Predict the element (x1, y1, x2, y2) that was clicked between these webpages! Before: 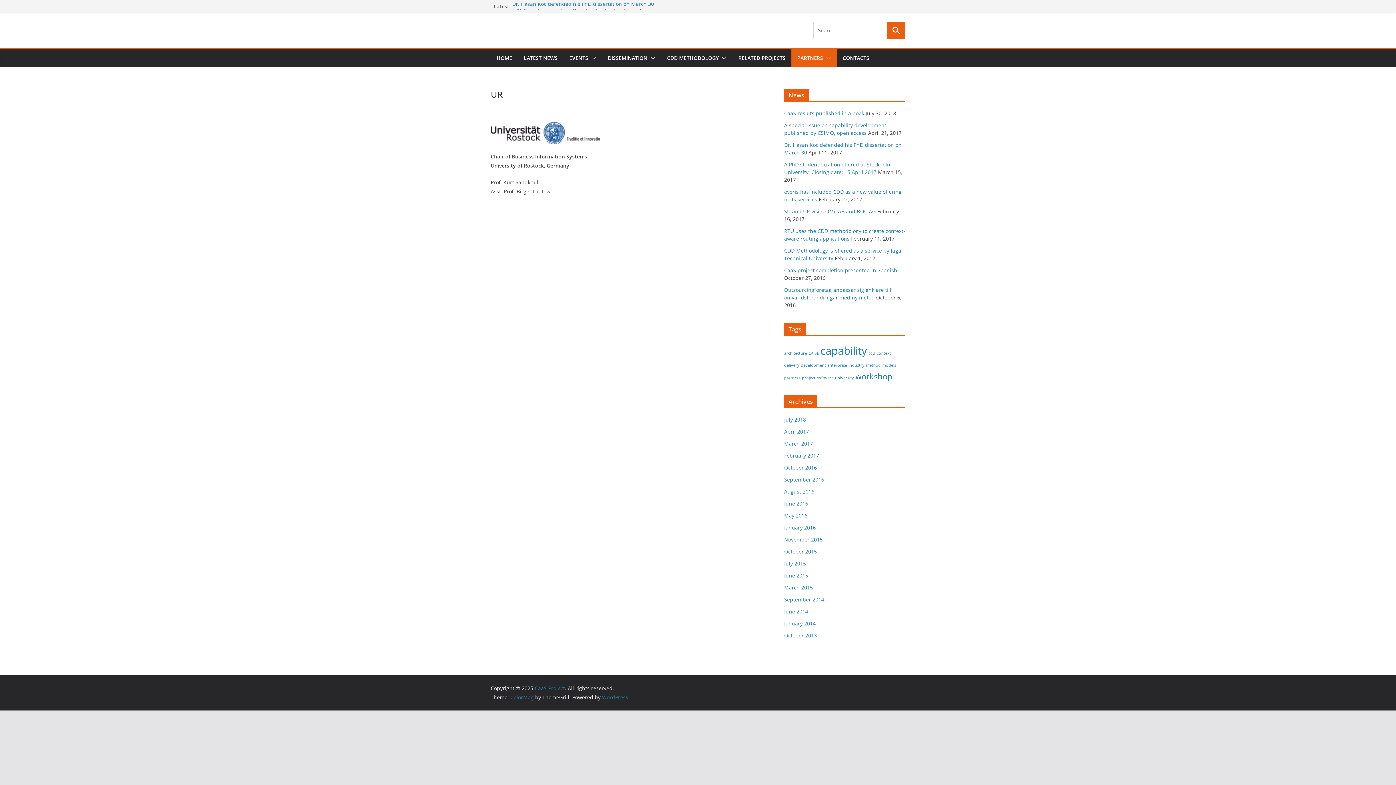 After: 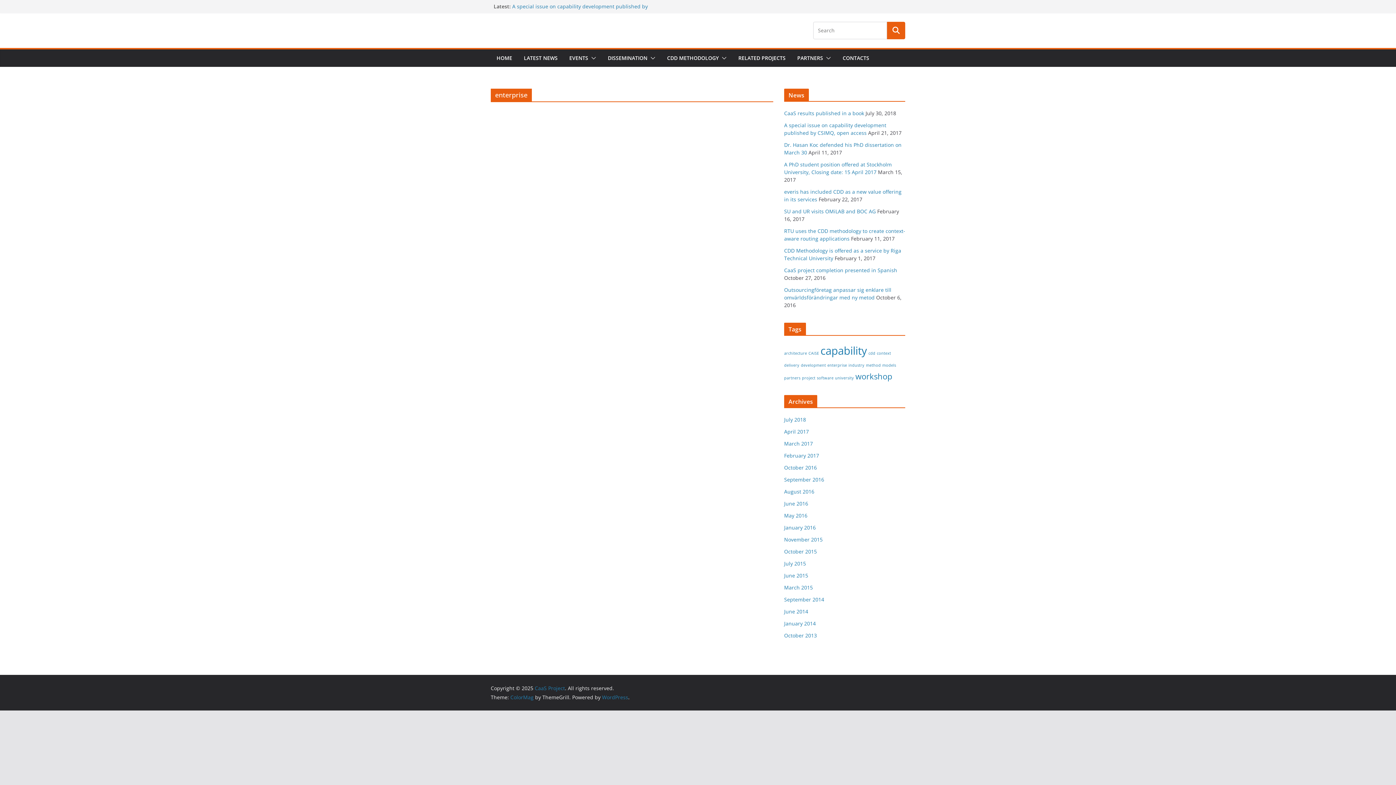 Action: label: enterprise (1 item) bbox: (827, 362, 847, 368)